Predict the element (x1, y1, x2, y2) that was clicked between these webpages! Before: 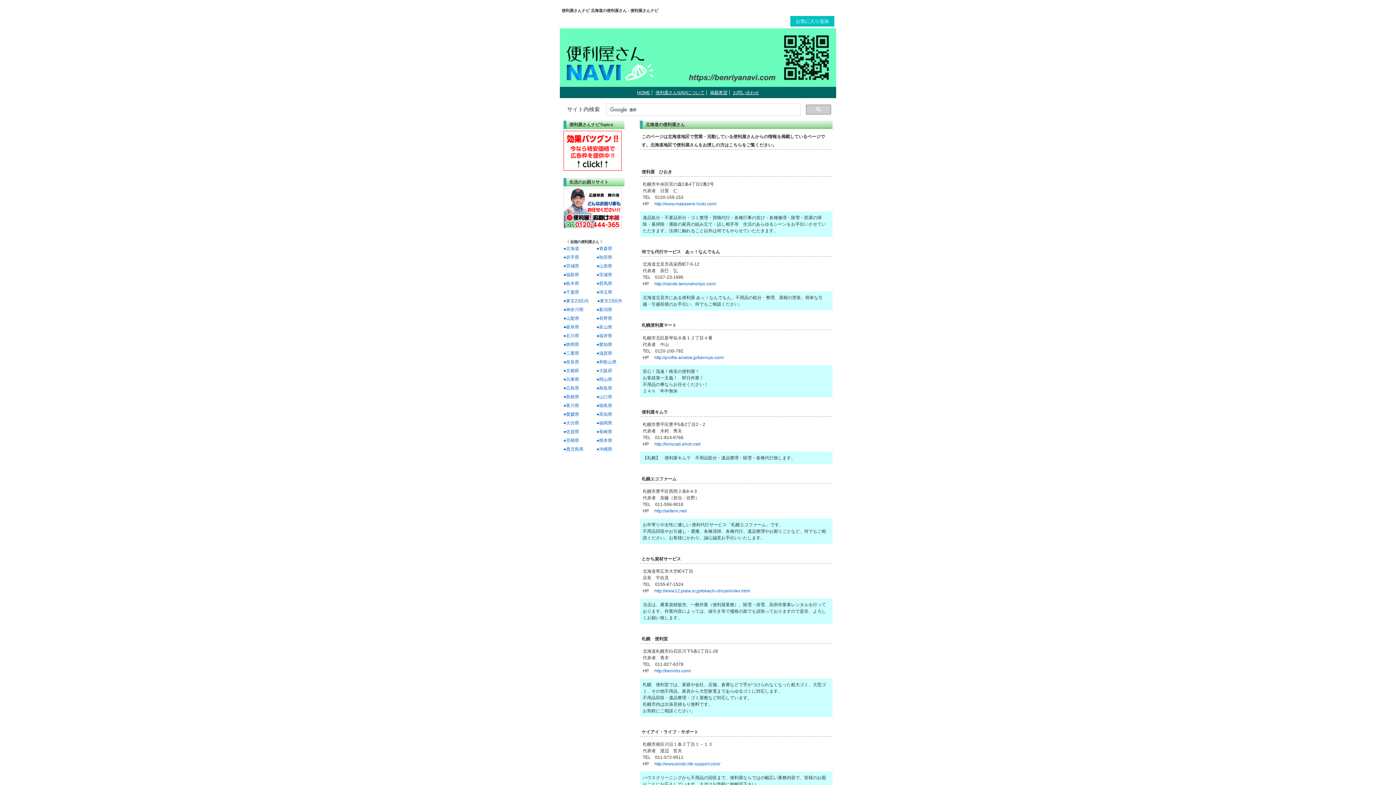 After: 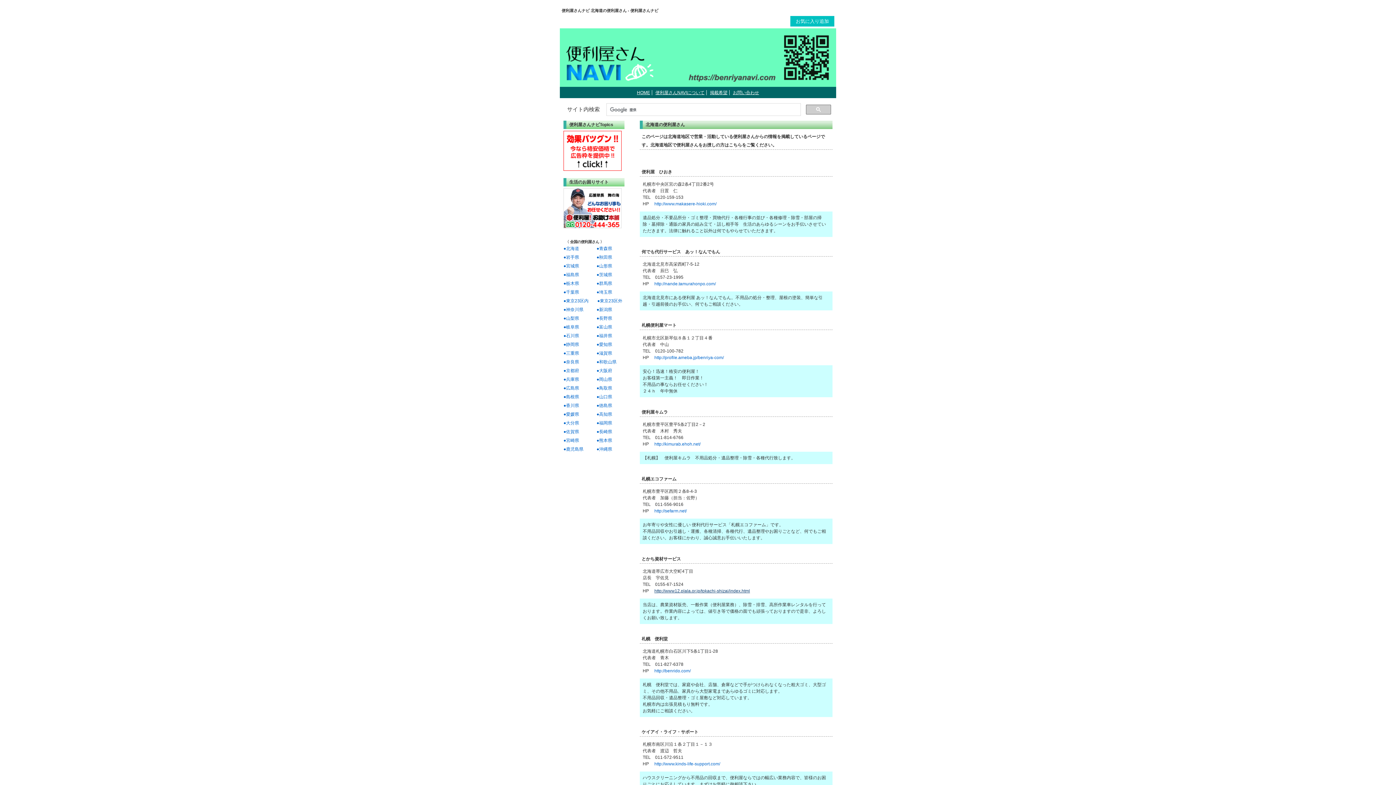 Action: label: http://www12.plala.or.jp/tokachi-shizai/index.html bbox: (654, 588, 750, 593)